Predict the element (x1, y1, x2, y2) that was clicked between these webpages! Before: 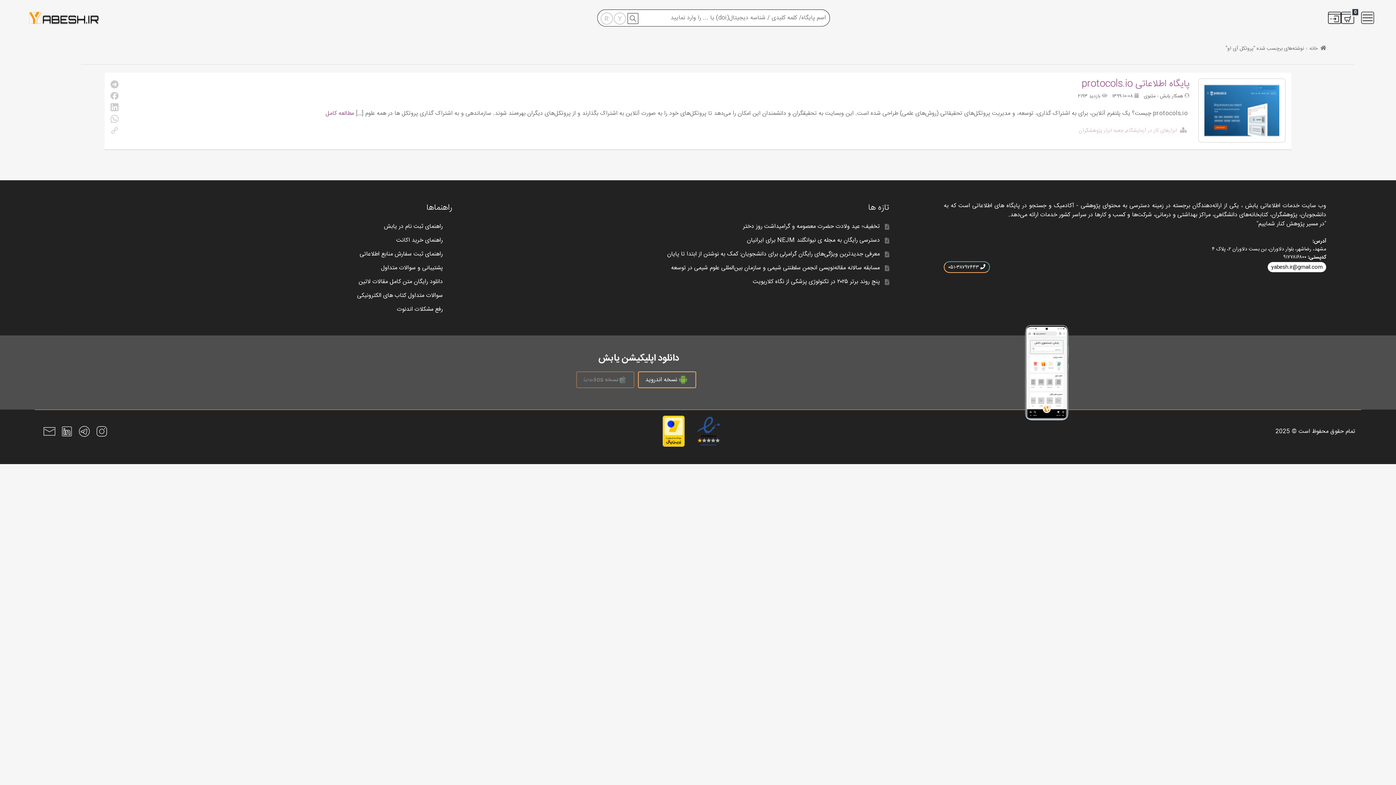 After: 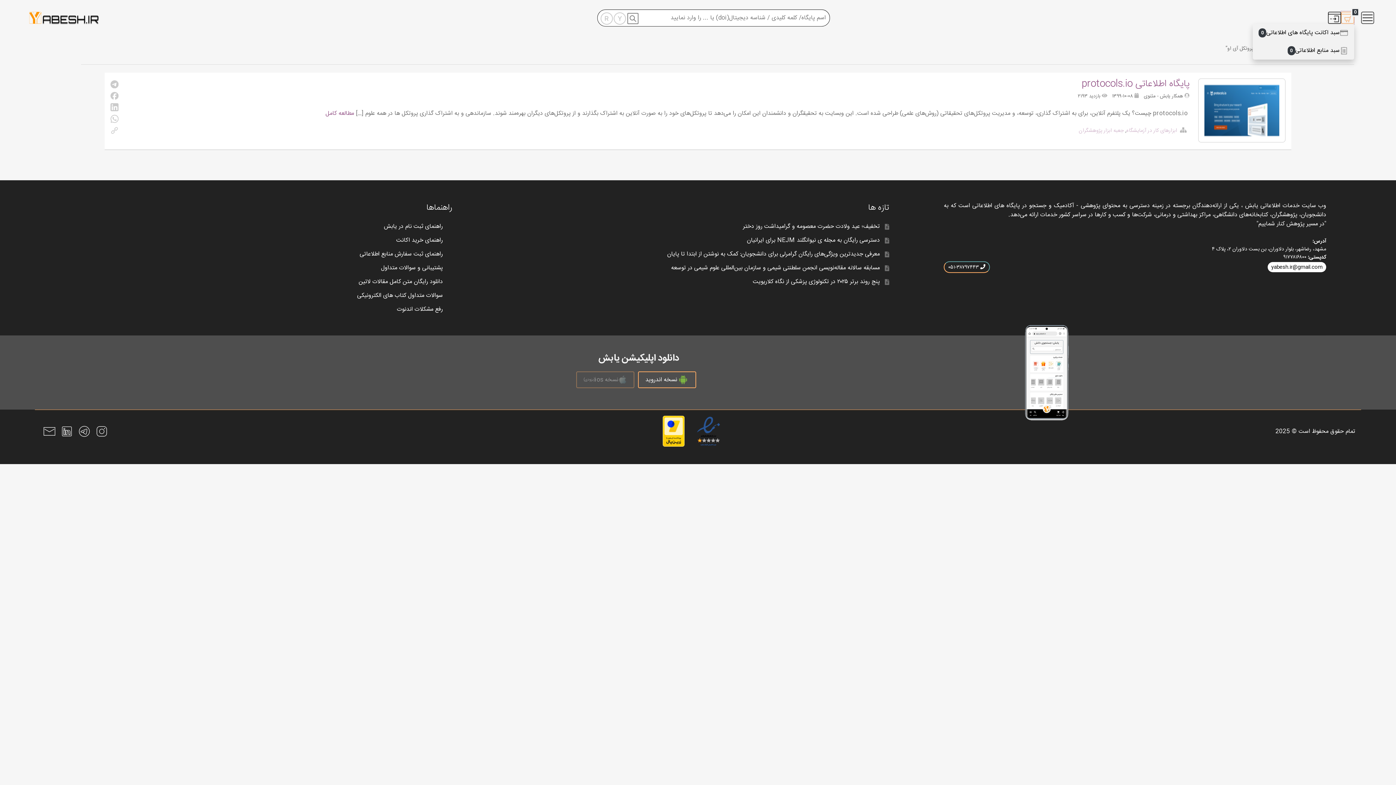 Action: bbox: (1341, 11, 1354, 24)